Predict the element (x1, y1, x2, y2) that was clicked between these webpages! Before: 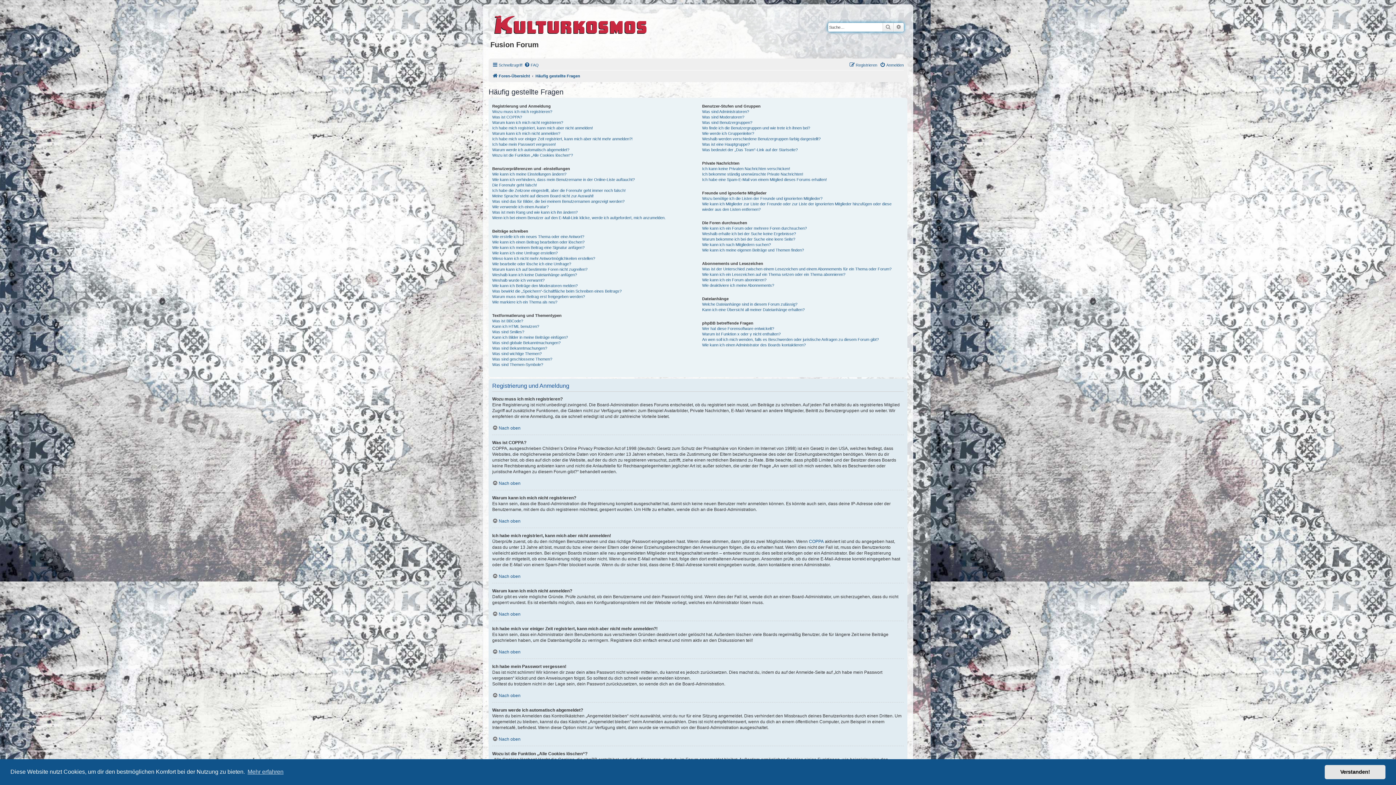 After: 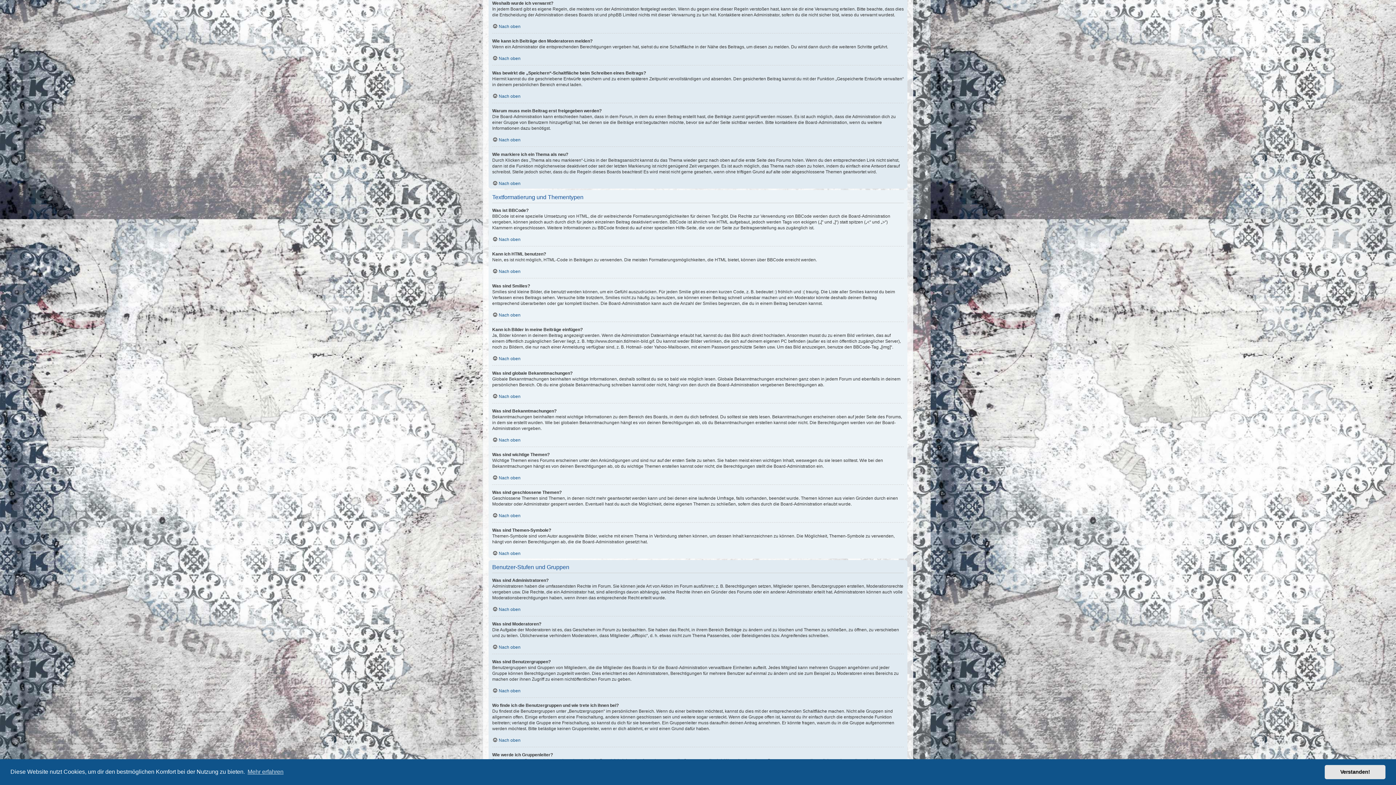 Action: bbox: (492, 277, 544, 283) label: Weshalb wurde ich verwarnt?